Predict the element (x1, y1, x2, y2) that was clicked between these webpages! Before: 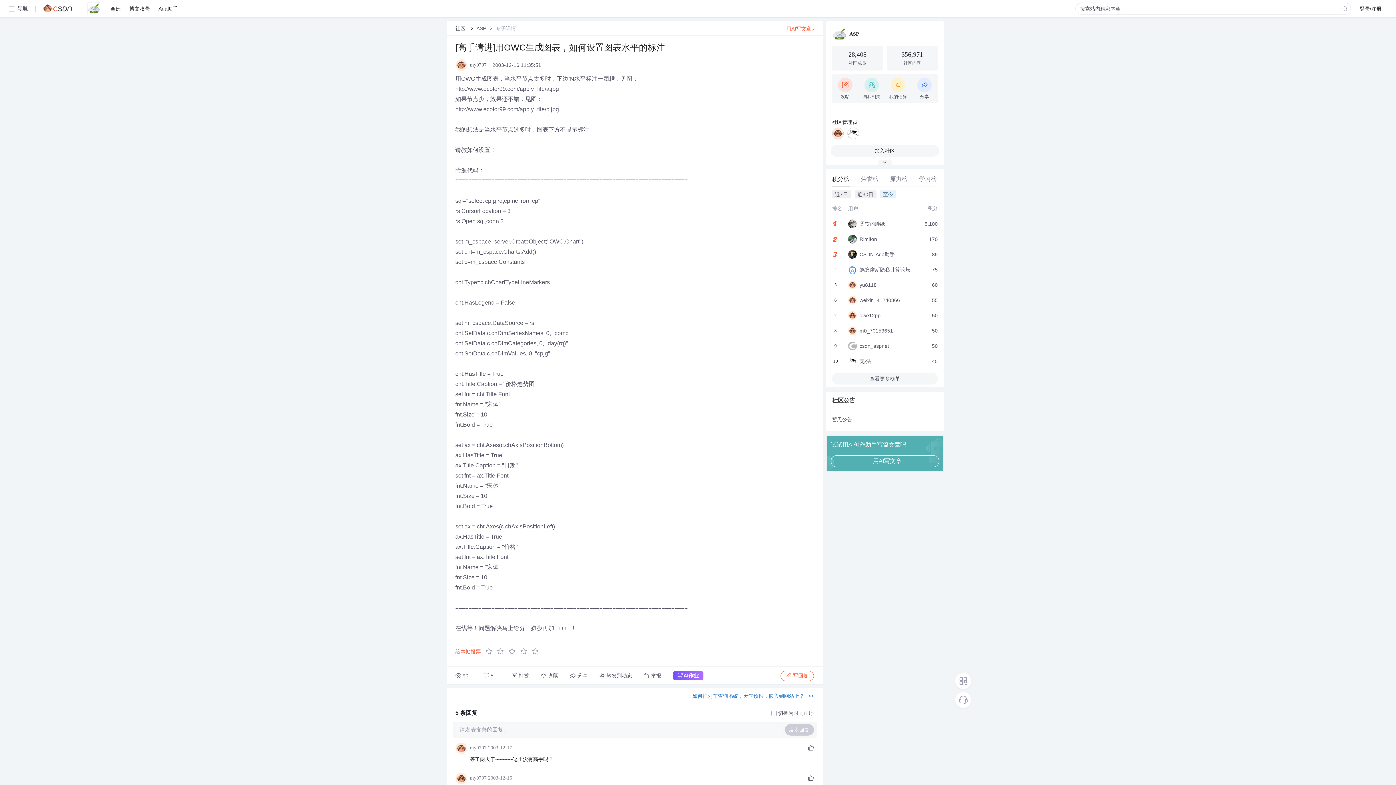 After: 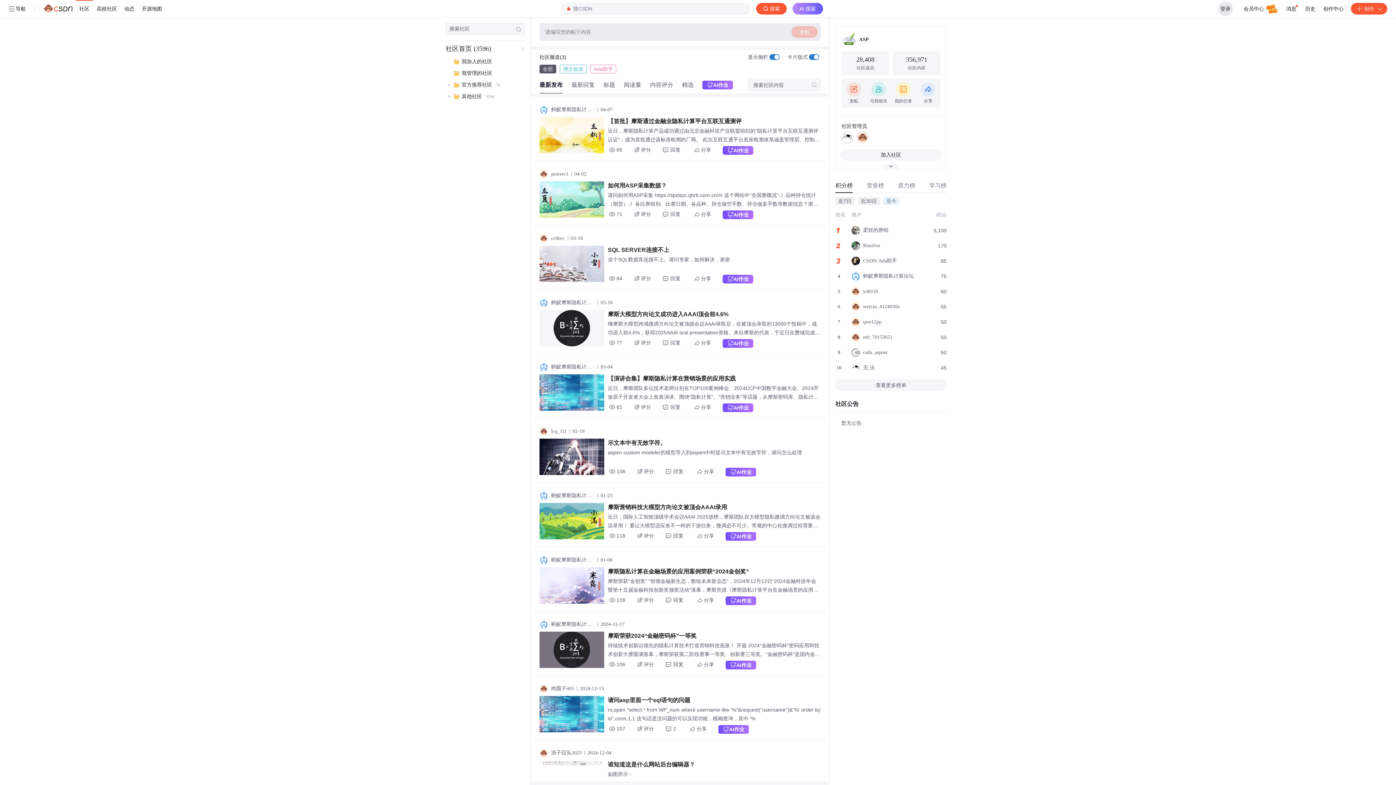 Action: label: ASP bbox: (476, 25, 486, 31)